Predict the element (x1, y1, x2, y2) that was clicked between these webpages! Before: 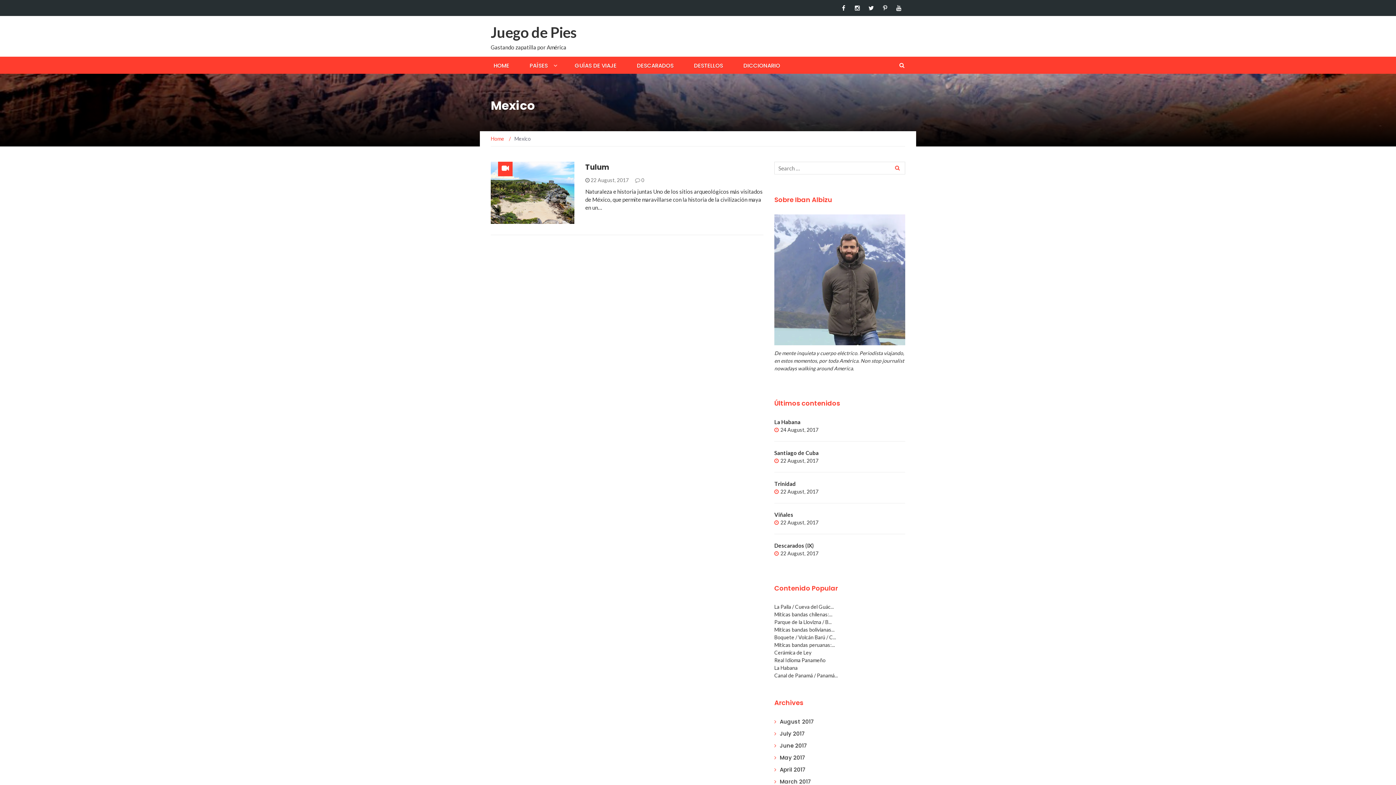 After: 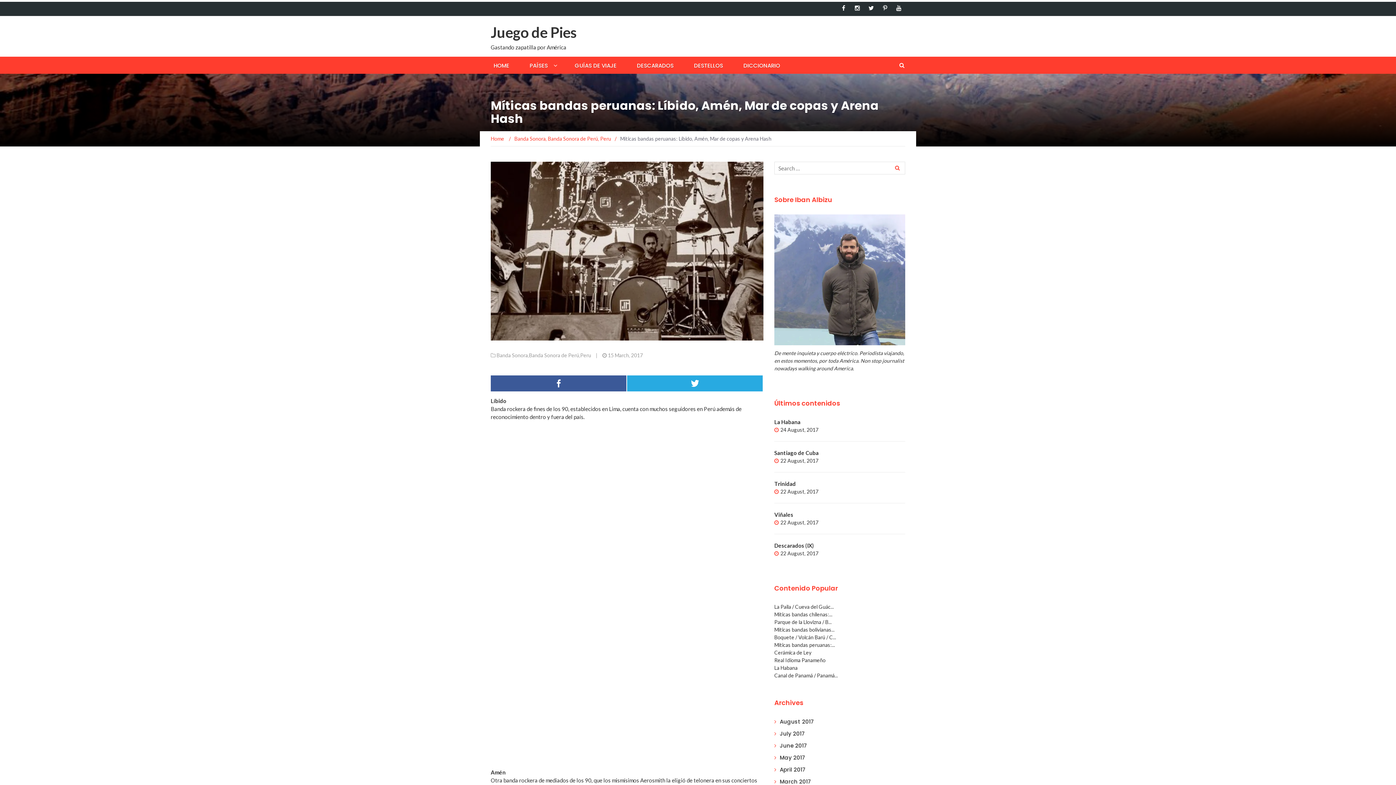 Action: label: Míticas bandas peruanas:... bbox: (774, 642, 835, 648)